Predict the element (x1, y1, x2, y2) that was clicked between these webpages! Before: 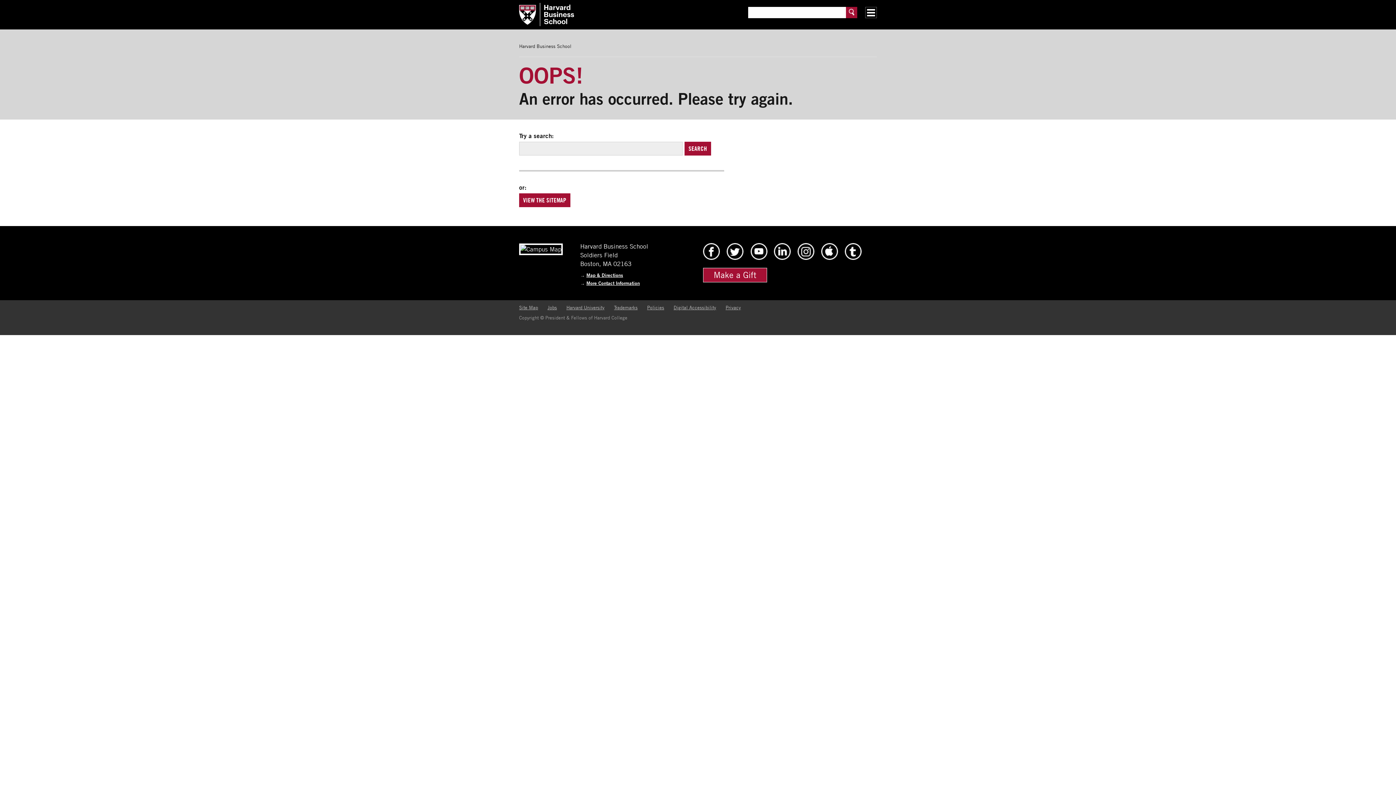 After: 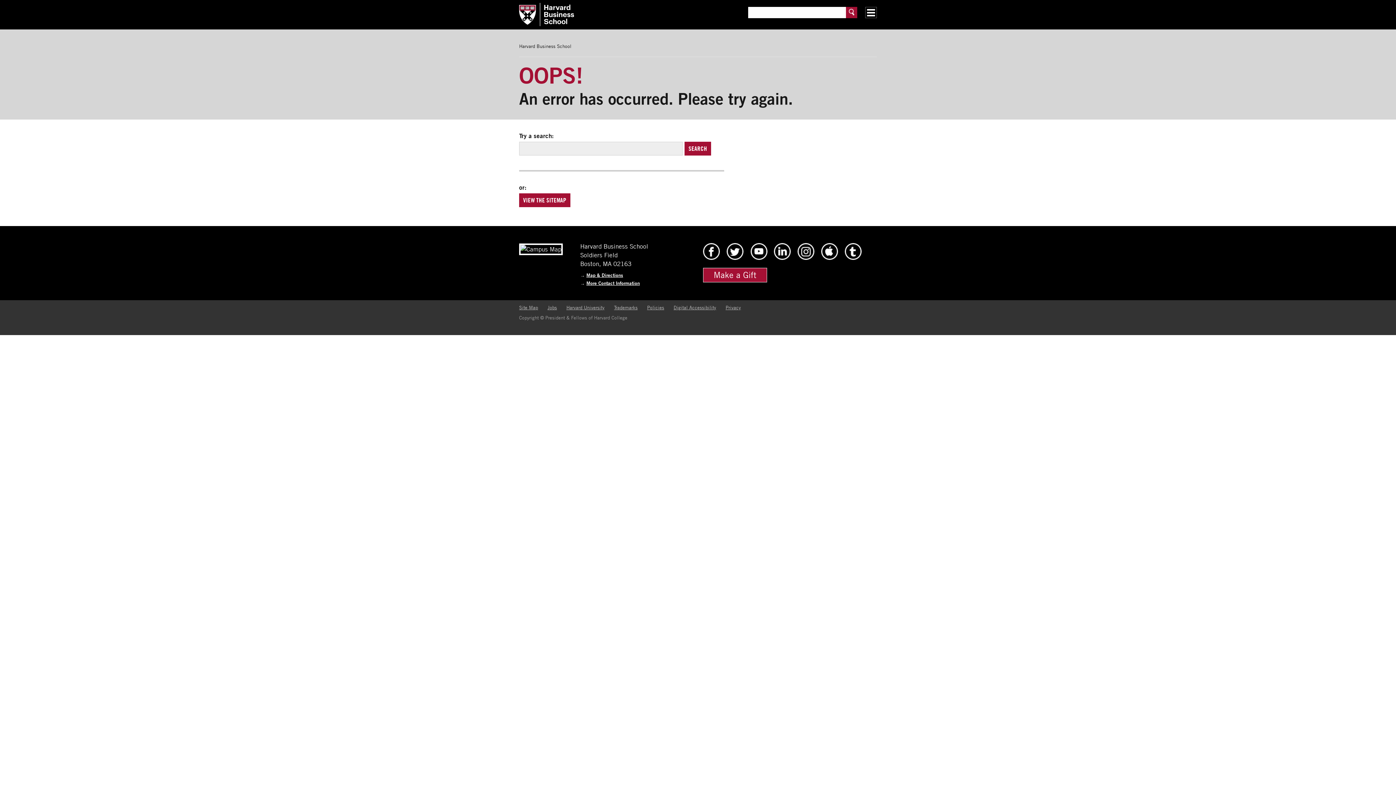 Action: bbox: (519, 245, 562, 253)